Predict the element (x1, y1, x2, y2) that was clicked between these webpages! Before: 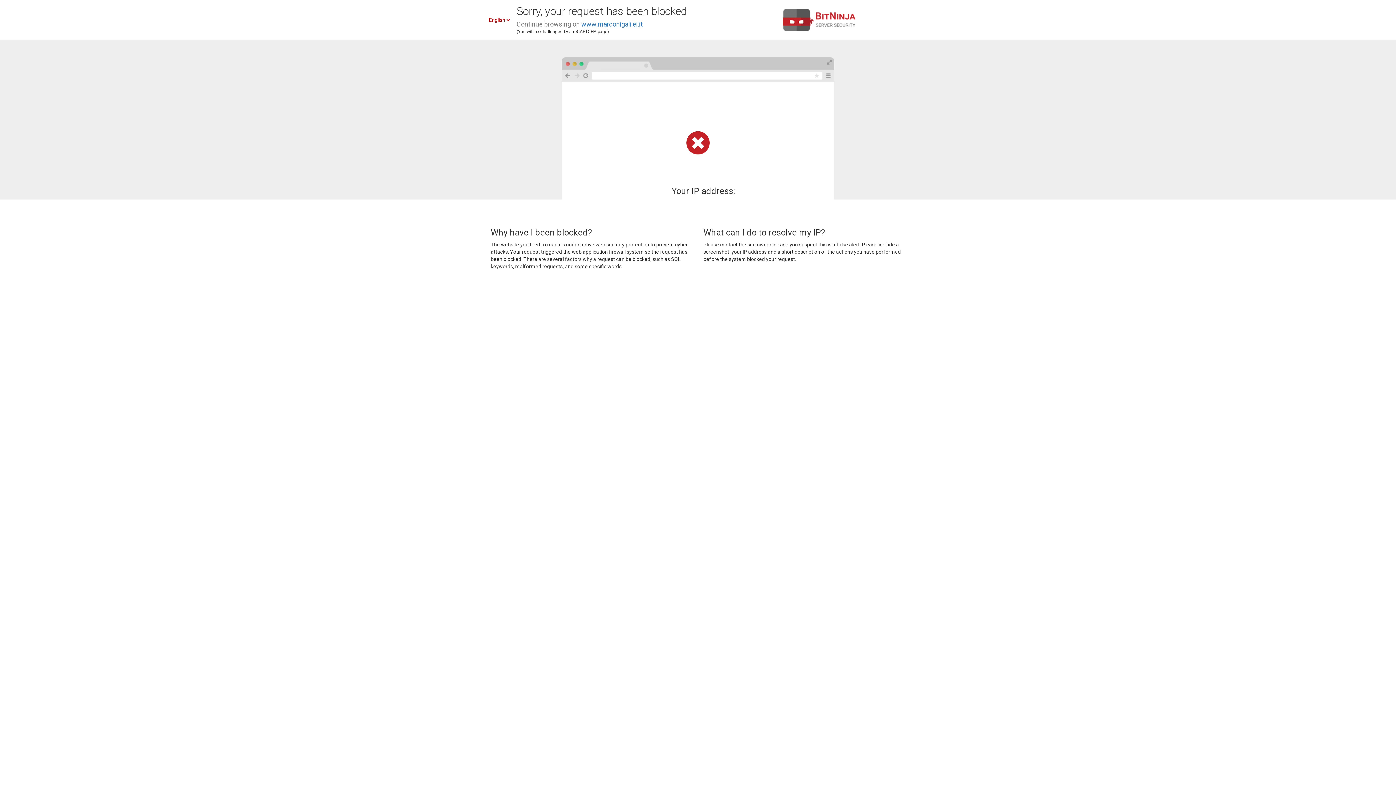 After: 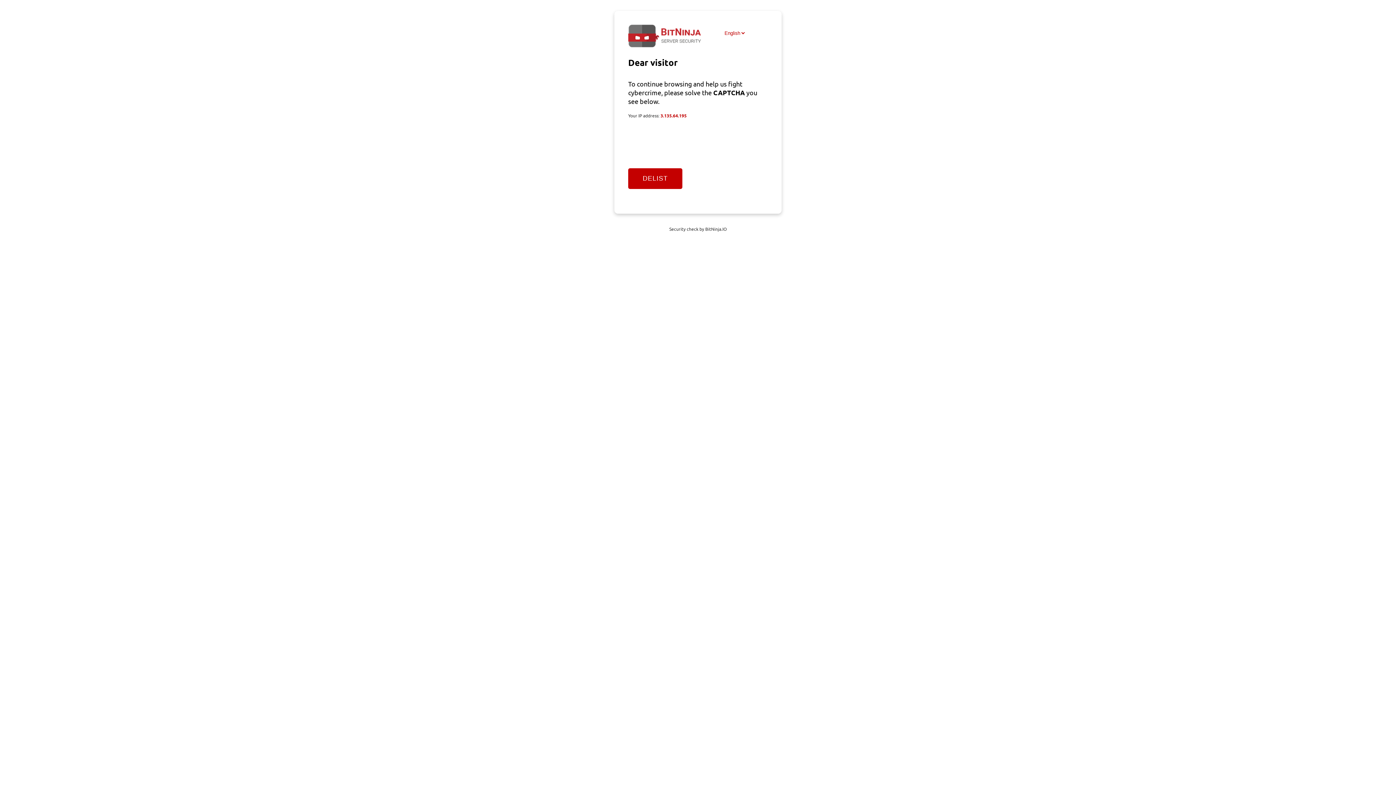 Action: label: www.marconigalilei.it bbox: (581, 20, 642, 28)